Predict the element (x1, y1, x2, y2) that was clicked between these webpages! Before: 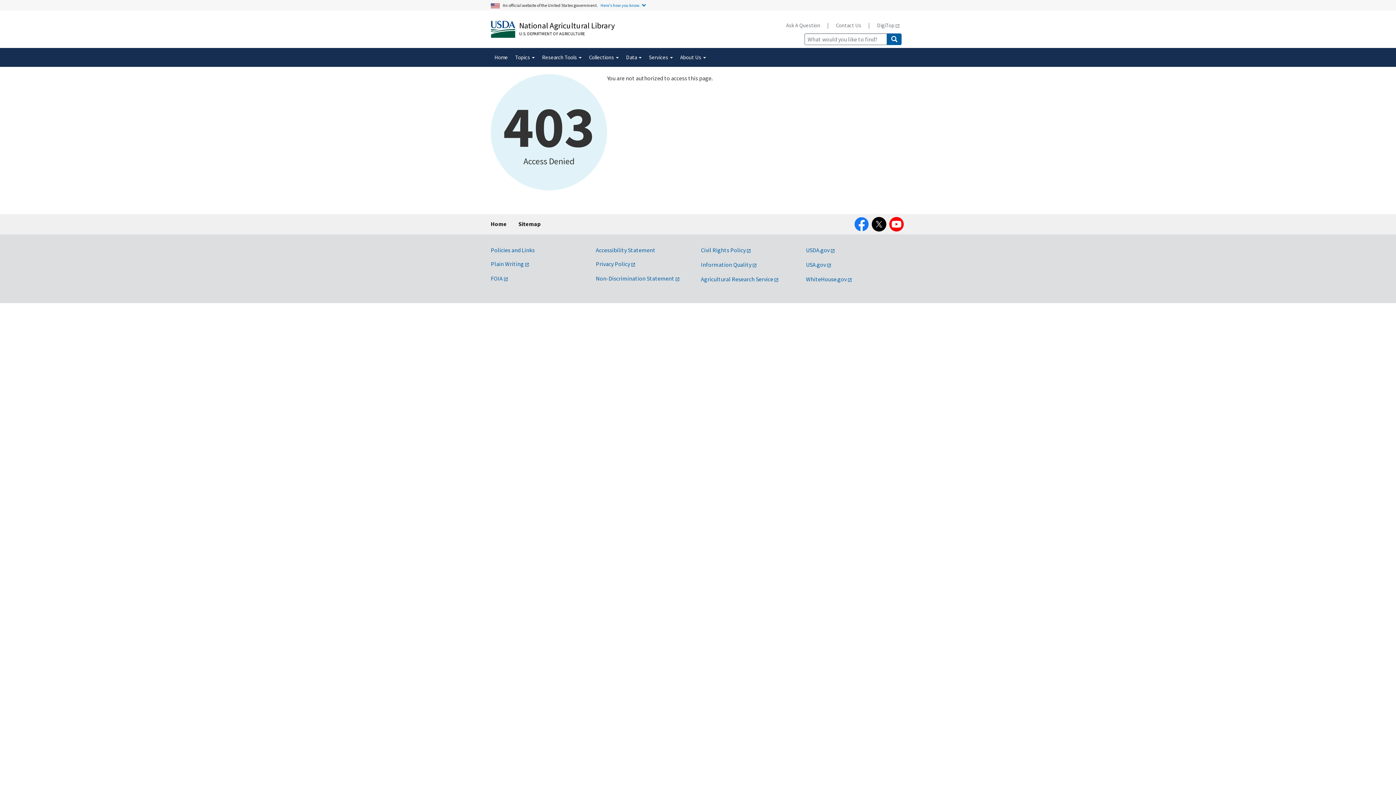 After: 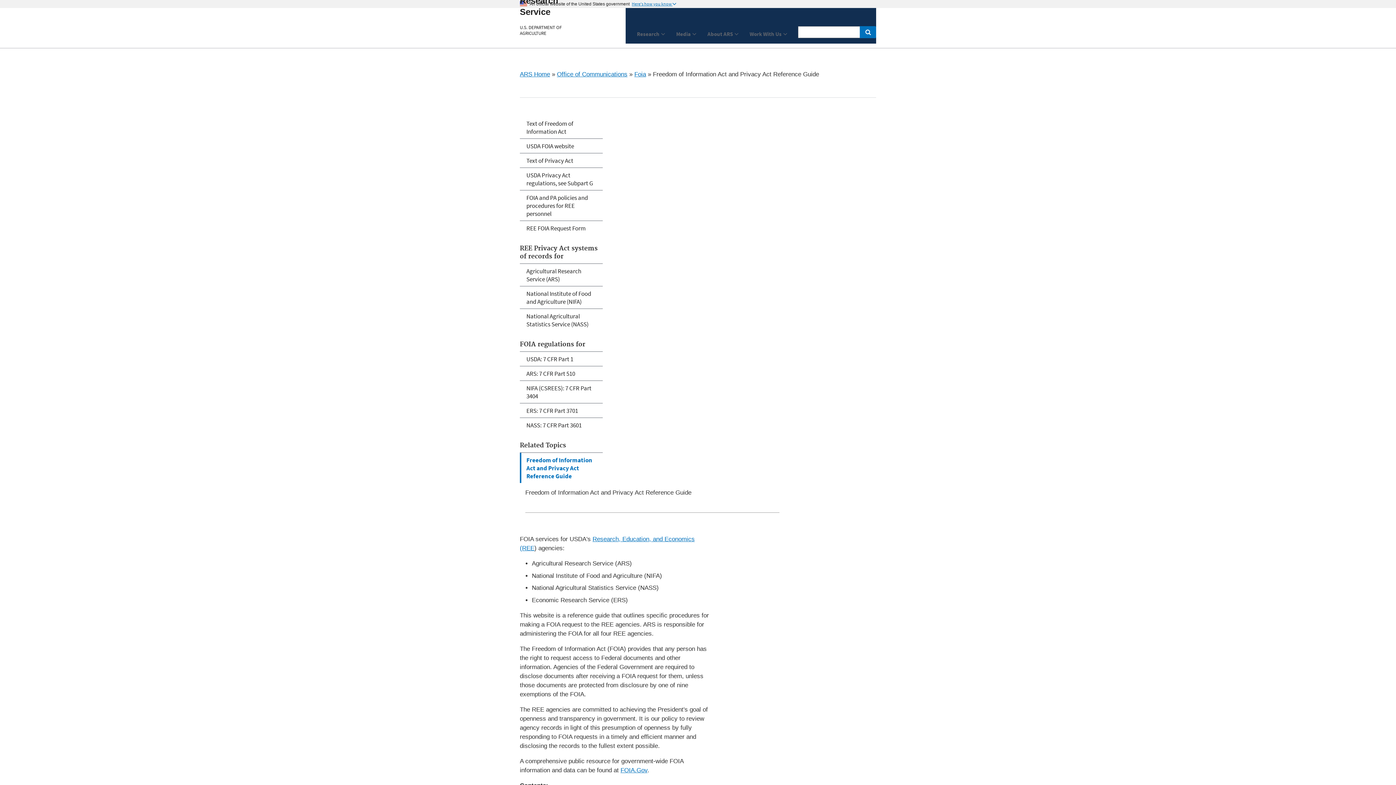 Action: bbox: (490, 274, 508, 282) label: FOIA